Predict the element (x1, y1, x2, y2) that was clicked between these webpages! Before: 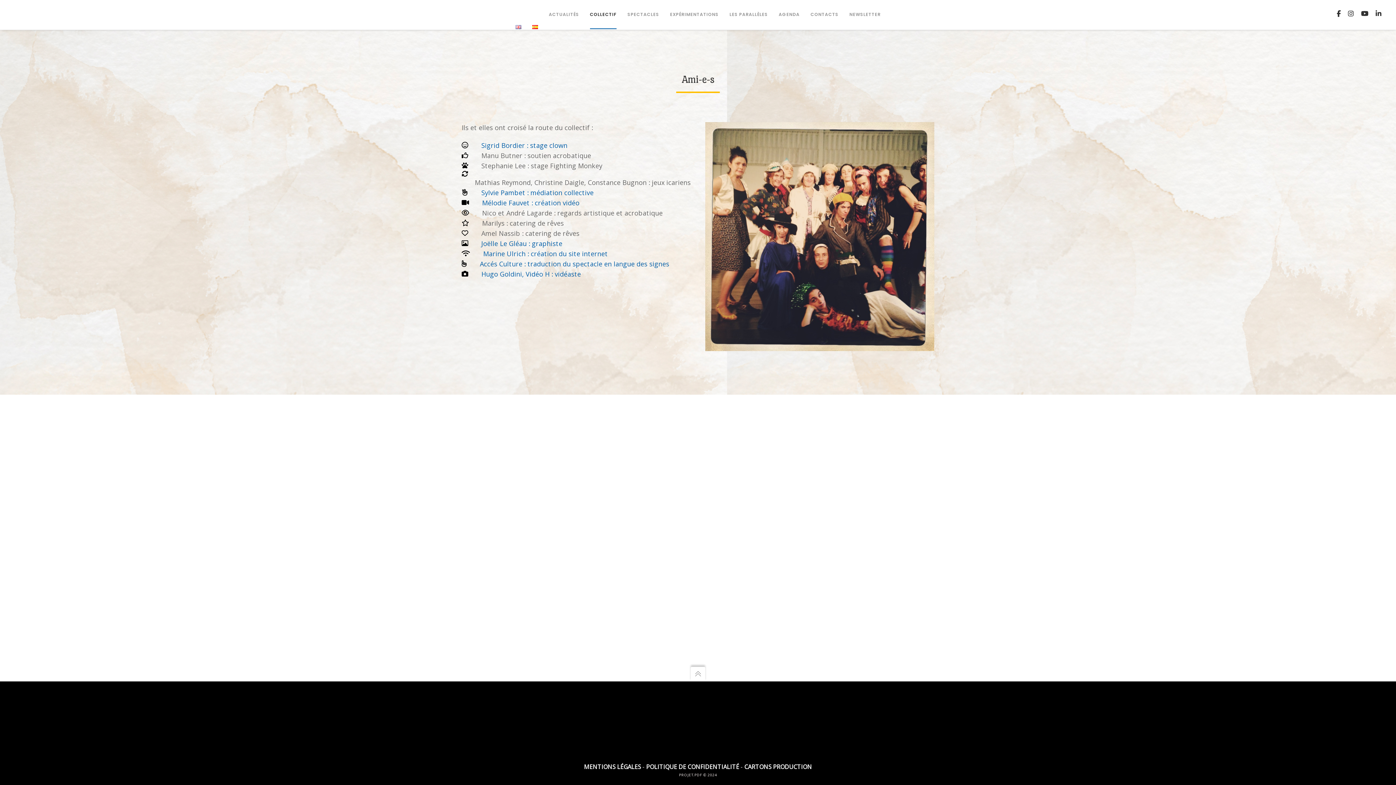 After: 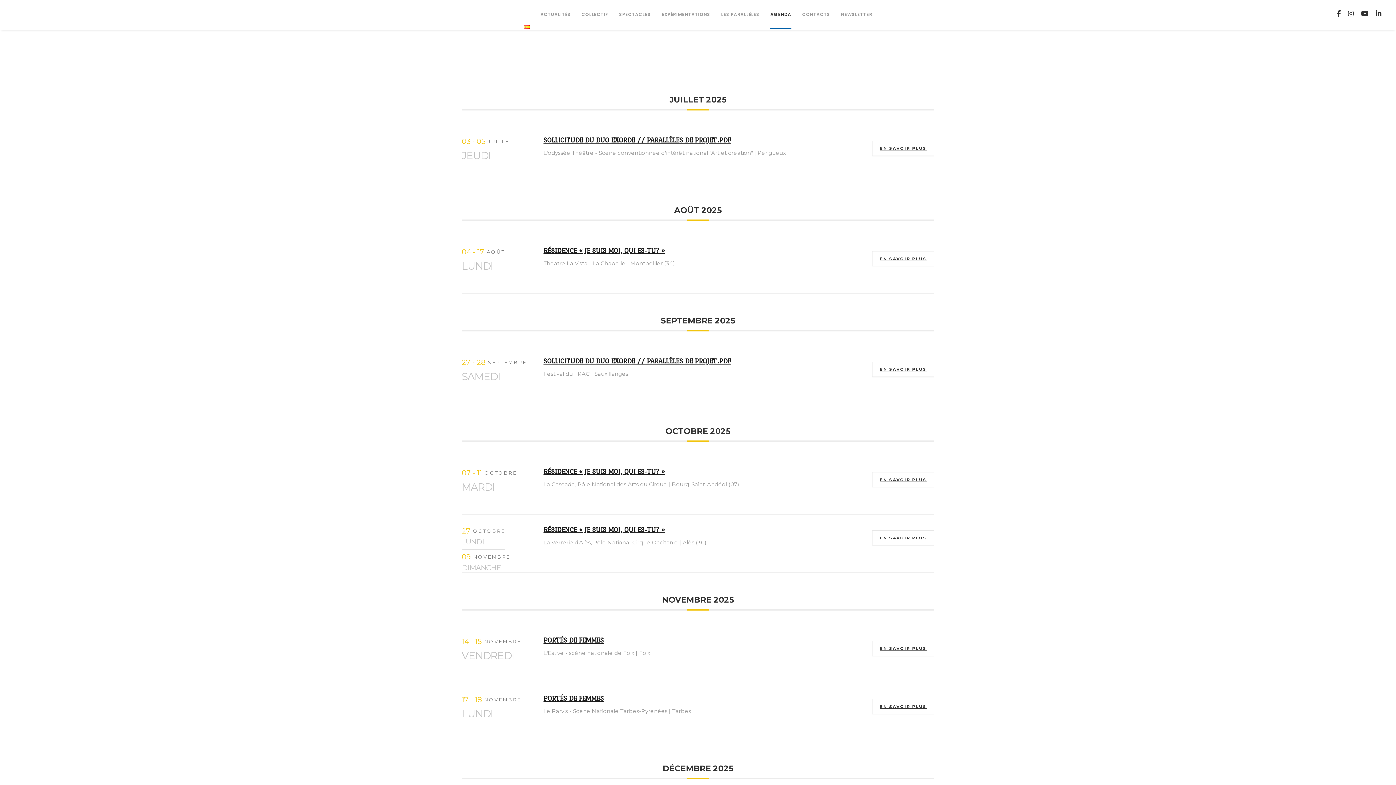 Action: label: AGENDA bbox: (778, 0, 799, 29)